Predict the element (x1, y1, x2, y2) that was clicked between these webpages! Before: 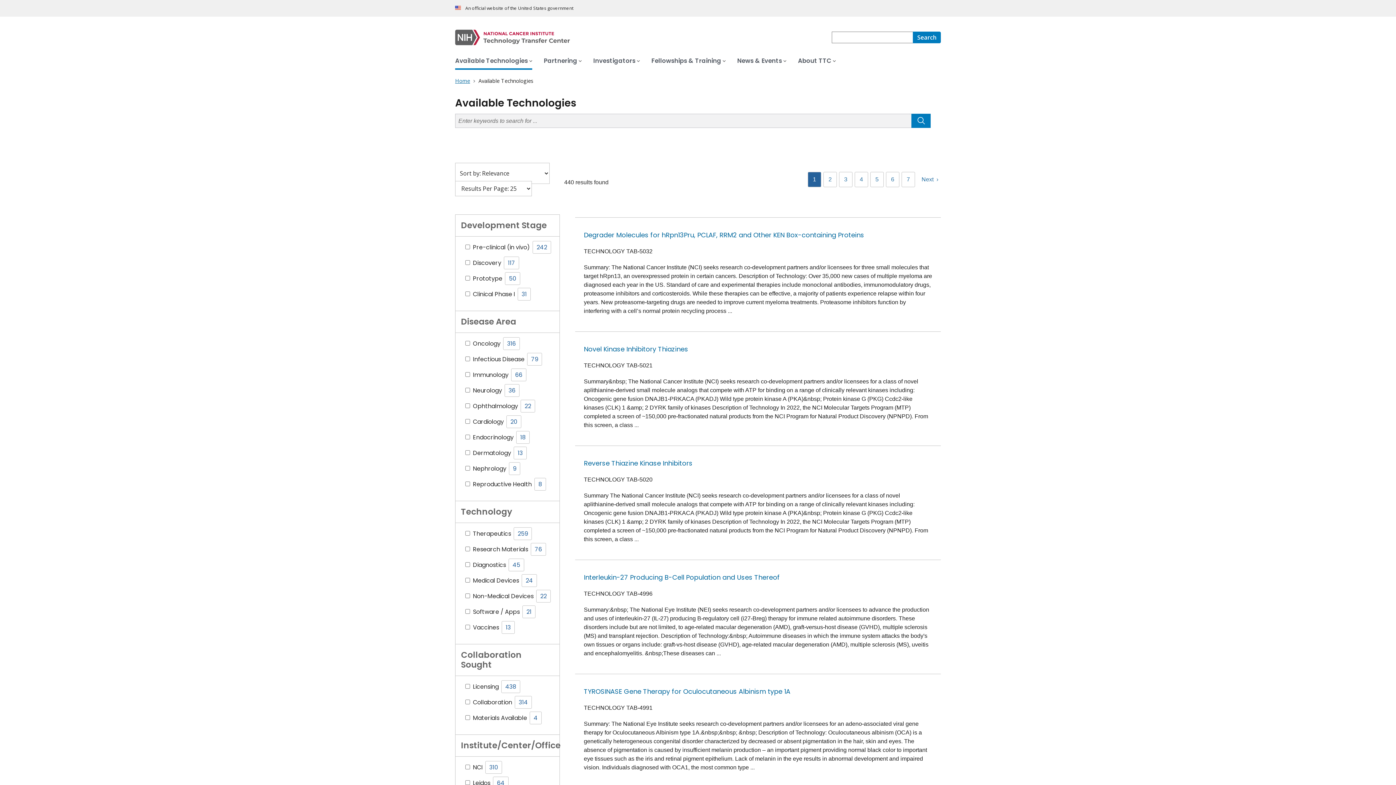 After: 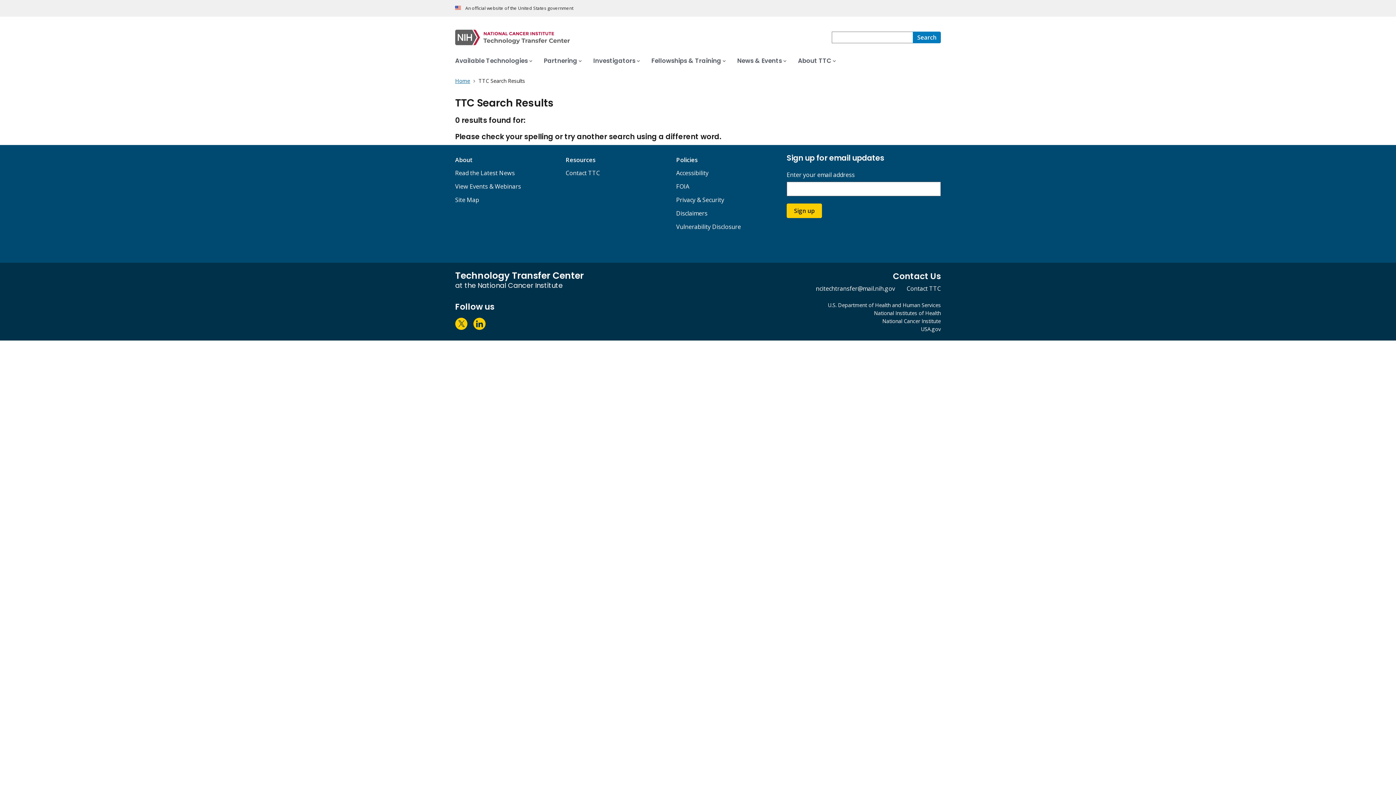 Action: label: Search bbox: (913, 31, 941, 43)